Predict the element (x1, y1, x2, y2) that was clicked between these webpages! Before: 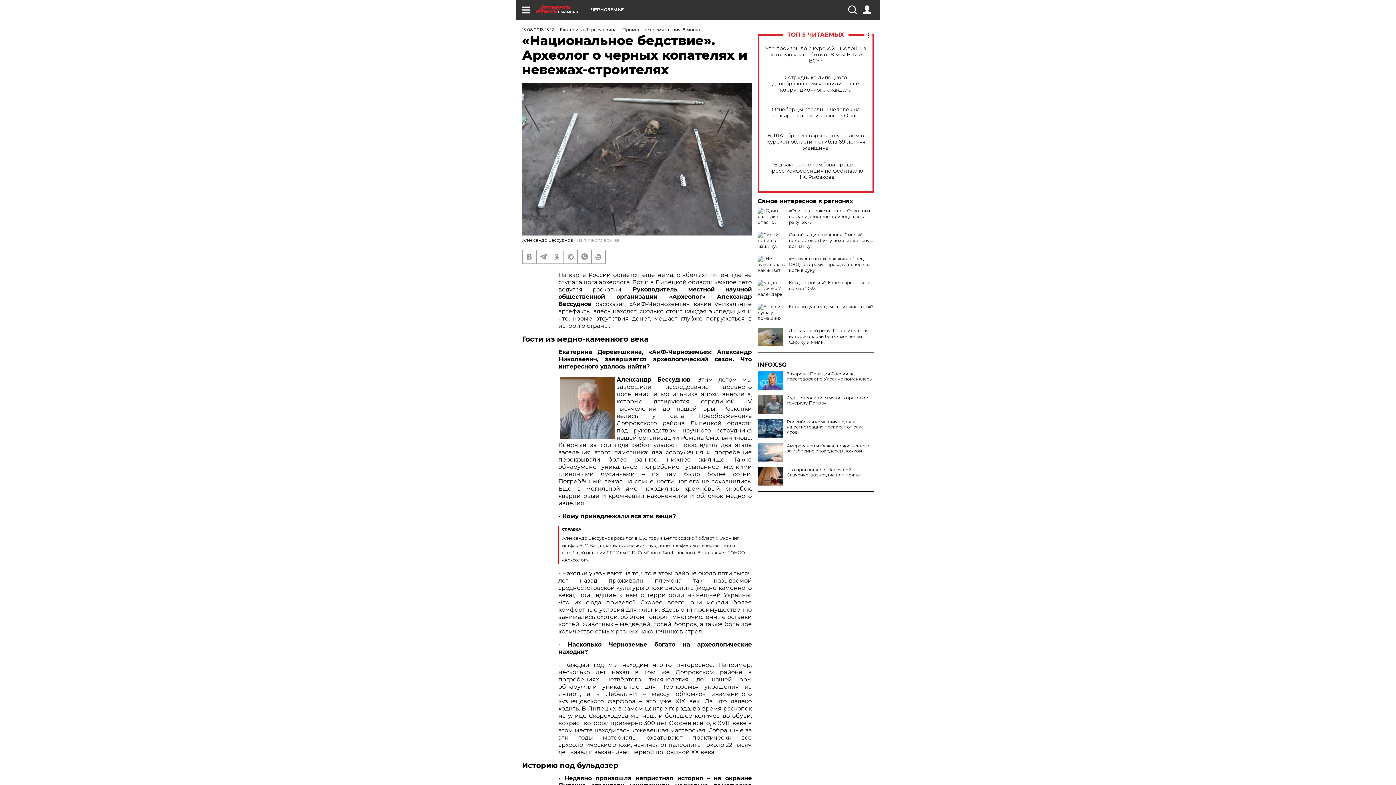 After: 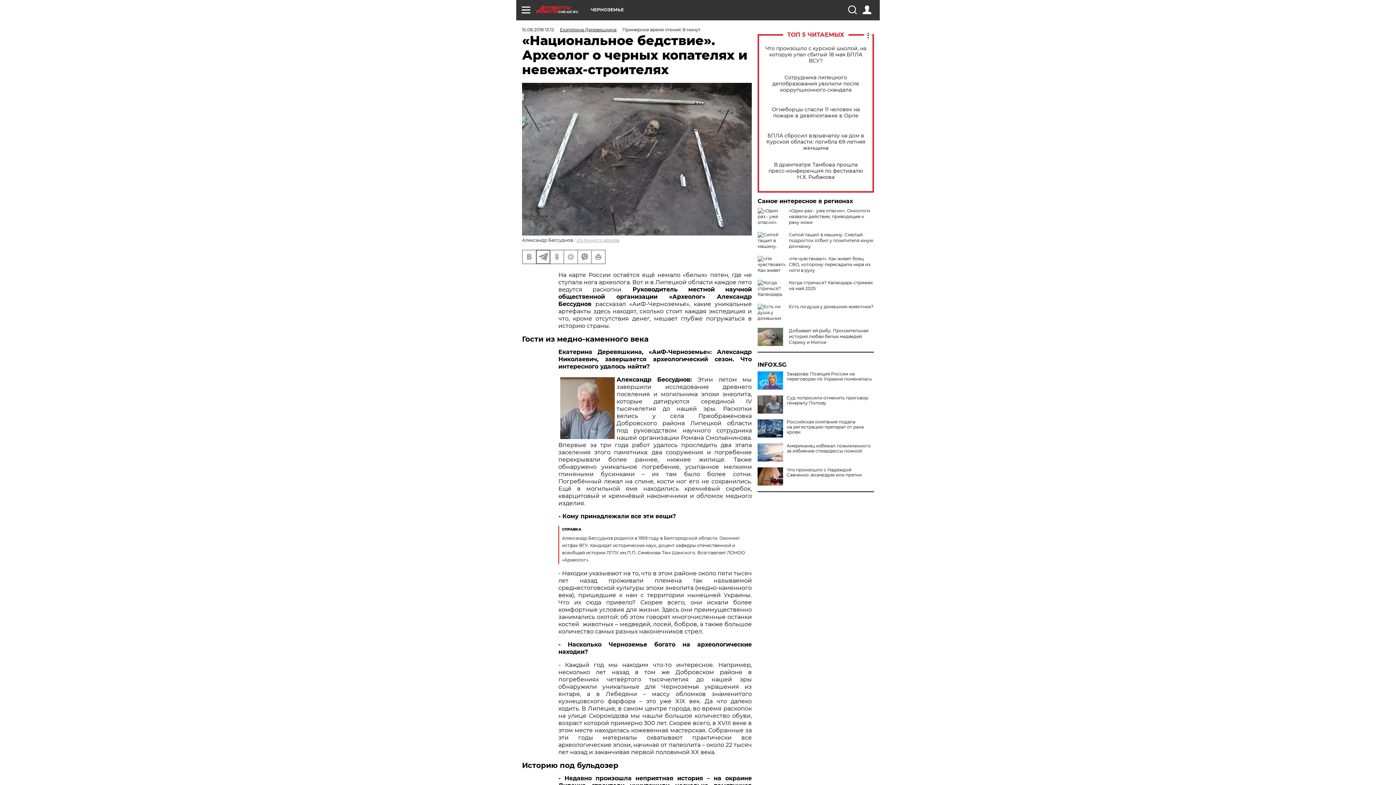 Action: bbox: (536, 250, 549, 263)